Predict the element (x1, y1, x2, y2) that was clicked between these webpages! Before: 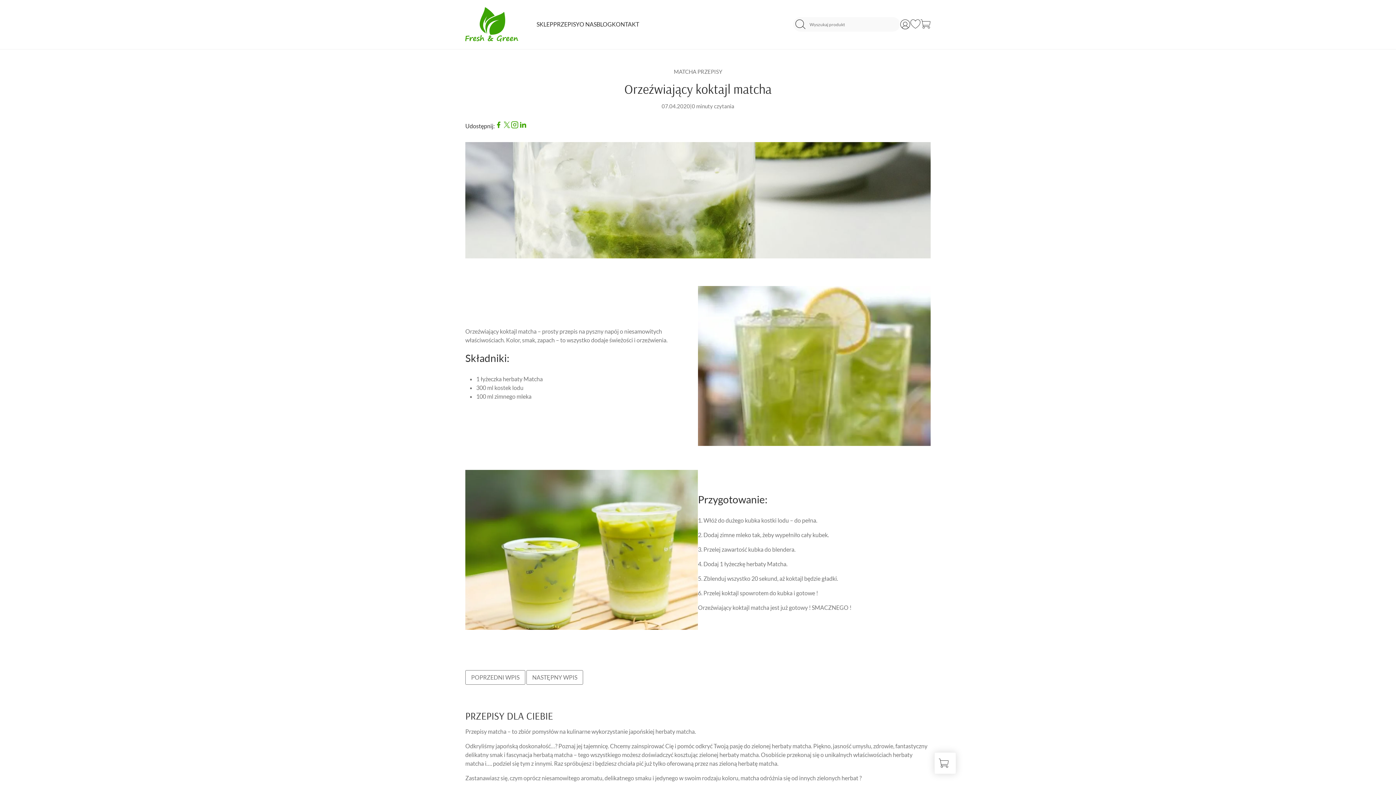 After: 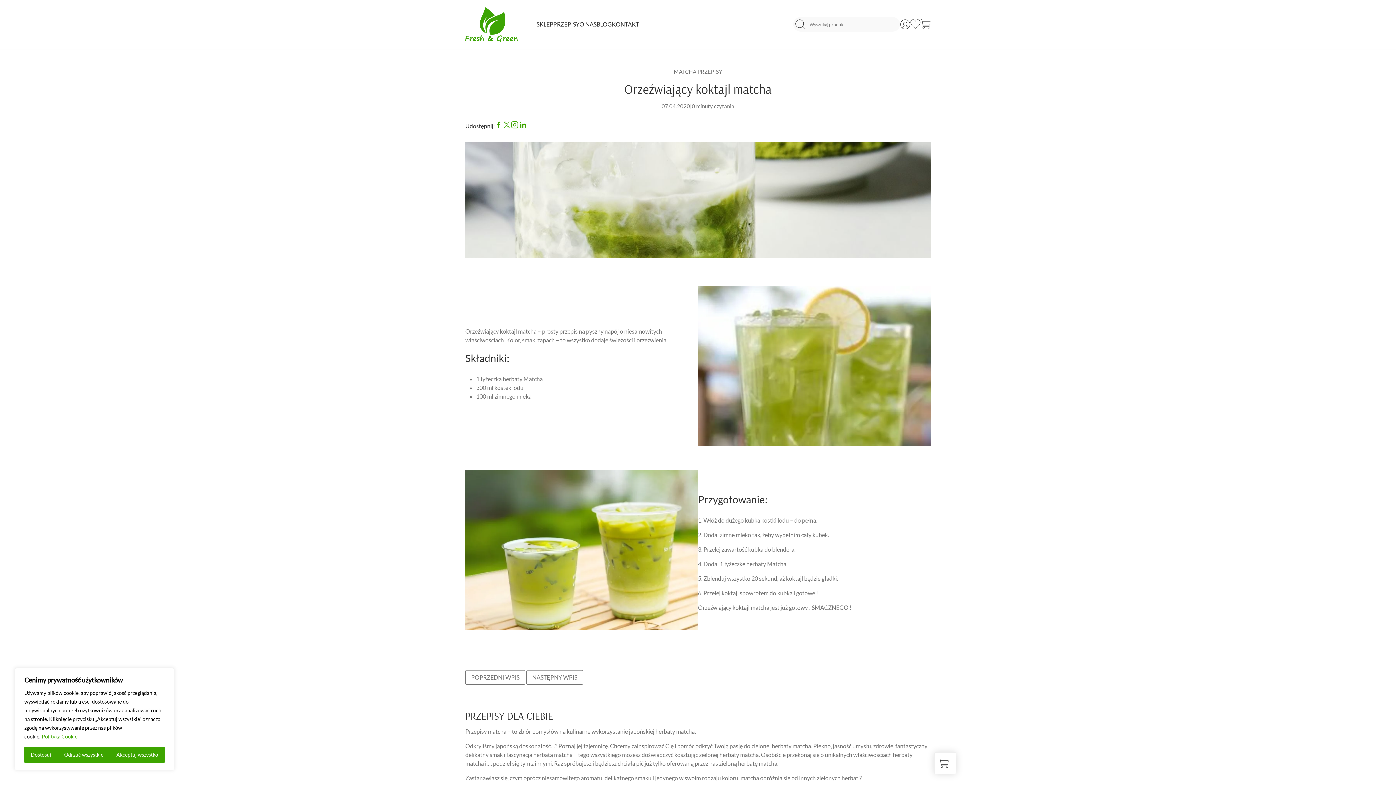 Action: bbox: (494, 121, 502, 131)